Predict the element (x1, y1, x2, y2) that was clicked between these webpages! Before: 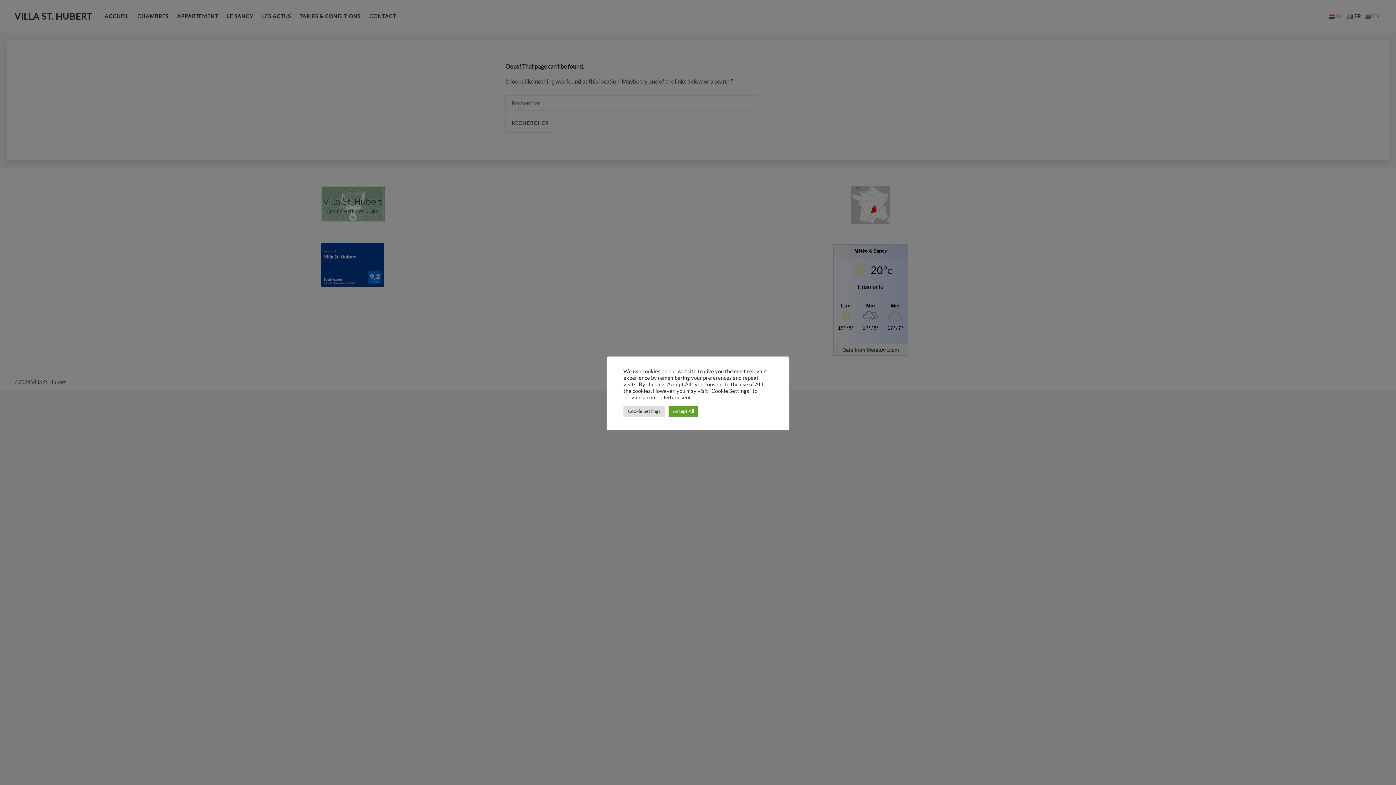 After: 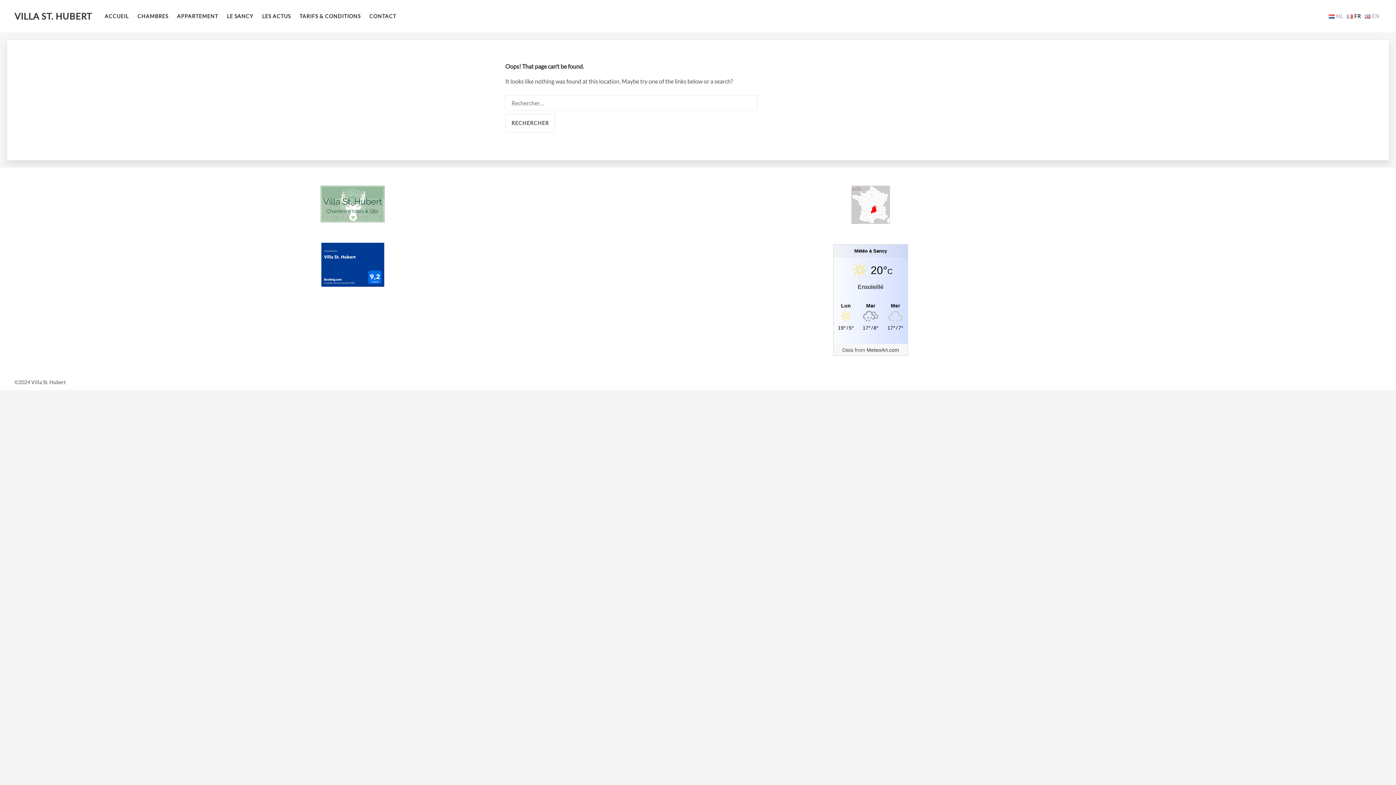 Action: bbox: (668, 405, 698, 416) label: Accept All